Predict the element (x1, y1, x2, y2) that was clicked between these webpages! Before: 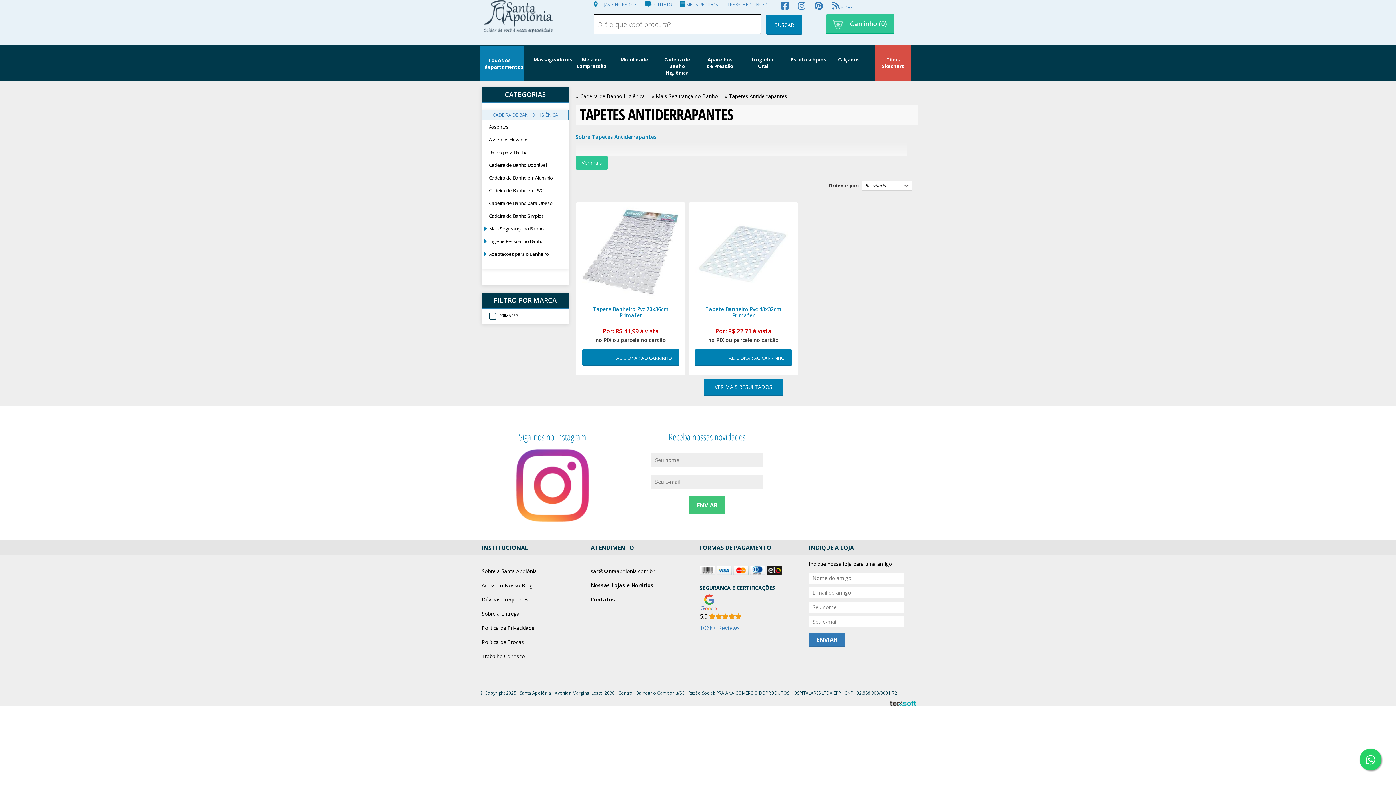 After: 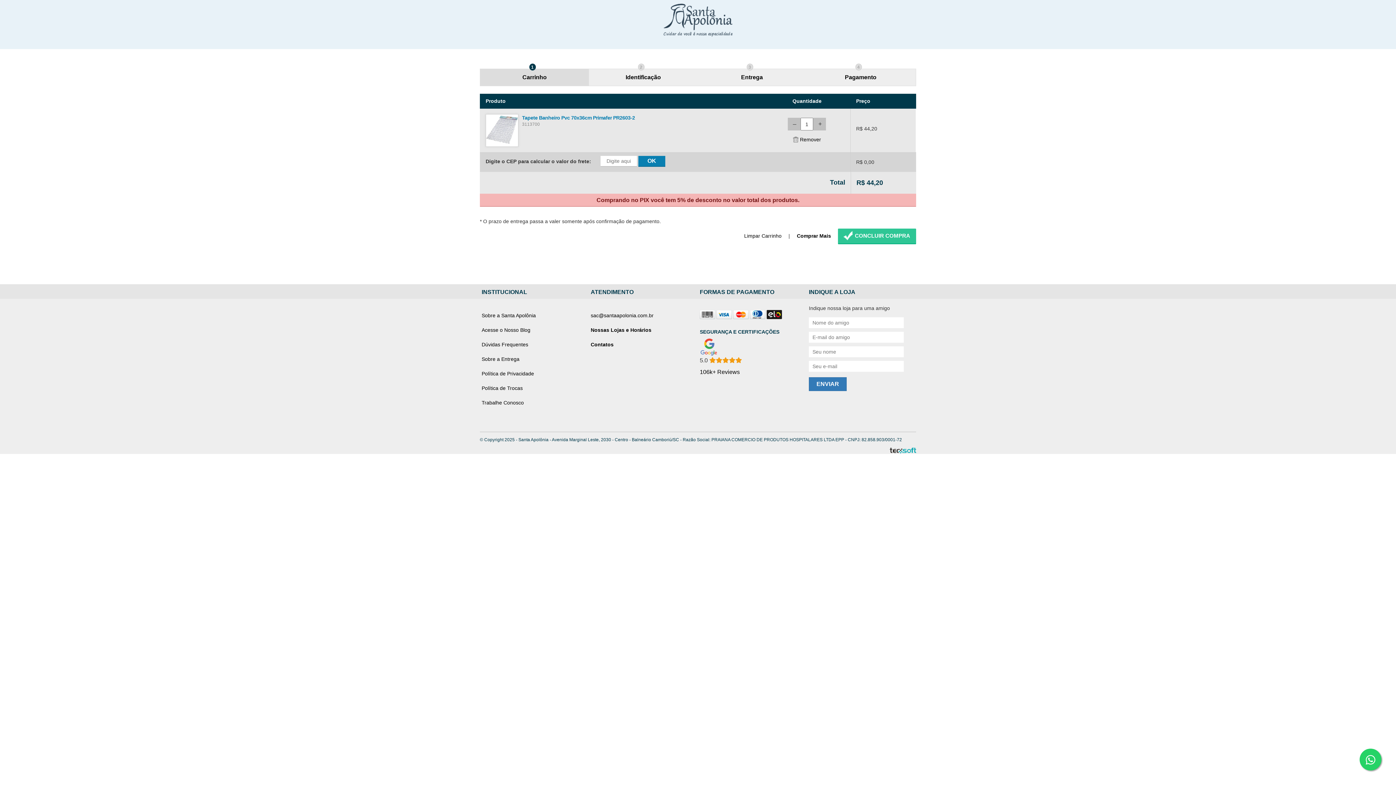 Action: bbox: (582, 350, 679, 365) label: ADICIONAR AO CARRINHO